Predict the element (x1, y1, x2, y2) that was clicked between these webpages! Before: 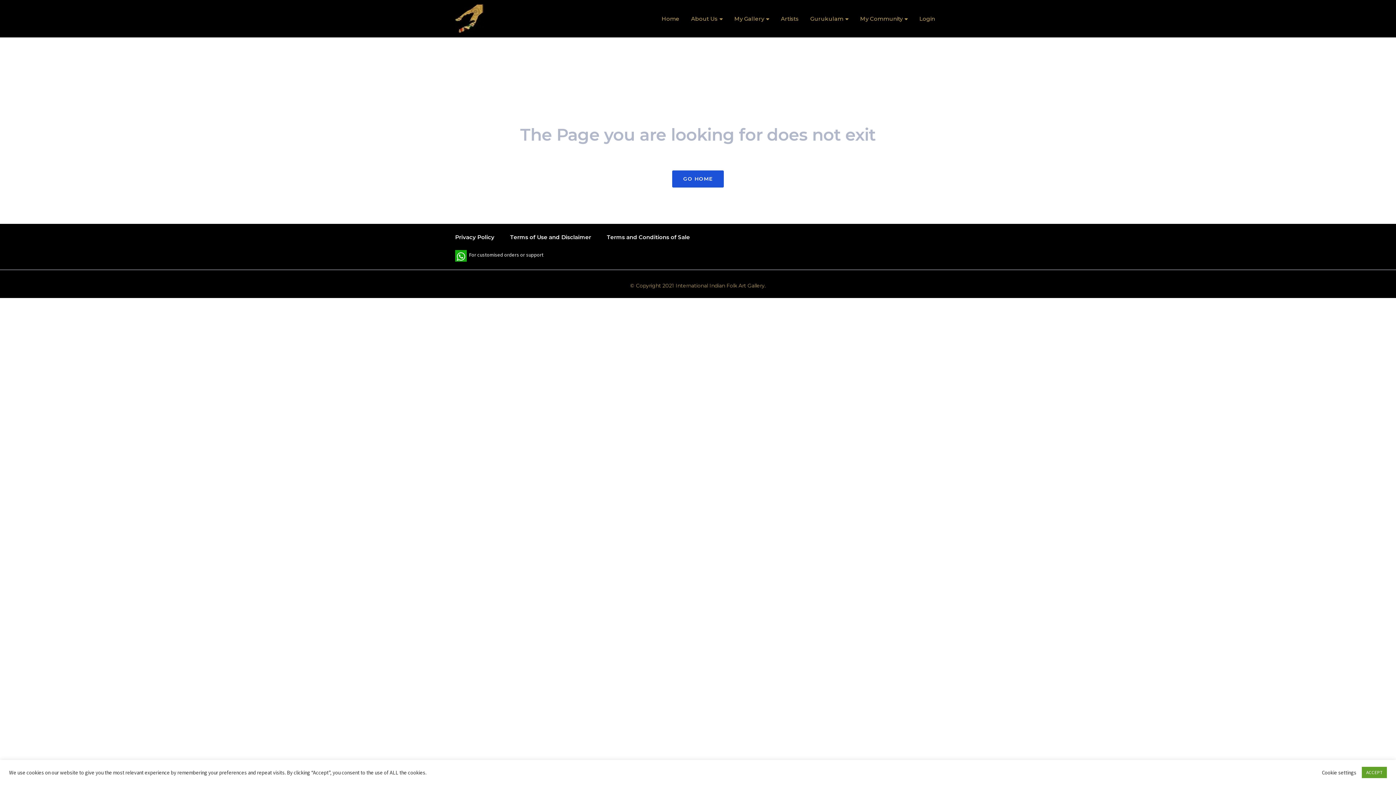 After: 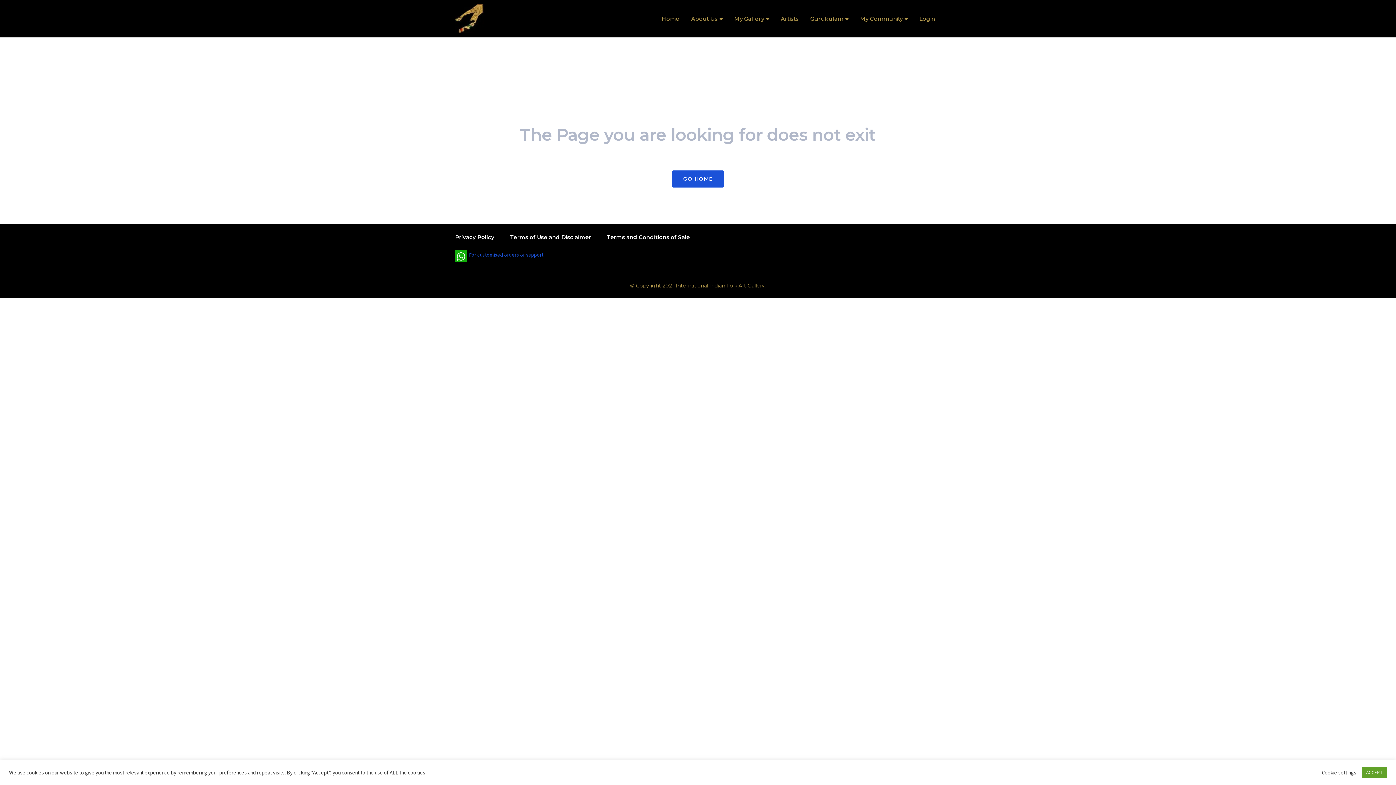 Action: bbox: (455, 250, 543, 261) label:   For customised orders or support
WhatsApp